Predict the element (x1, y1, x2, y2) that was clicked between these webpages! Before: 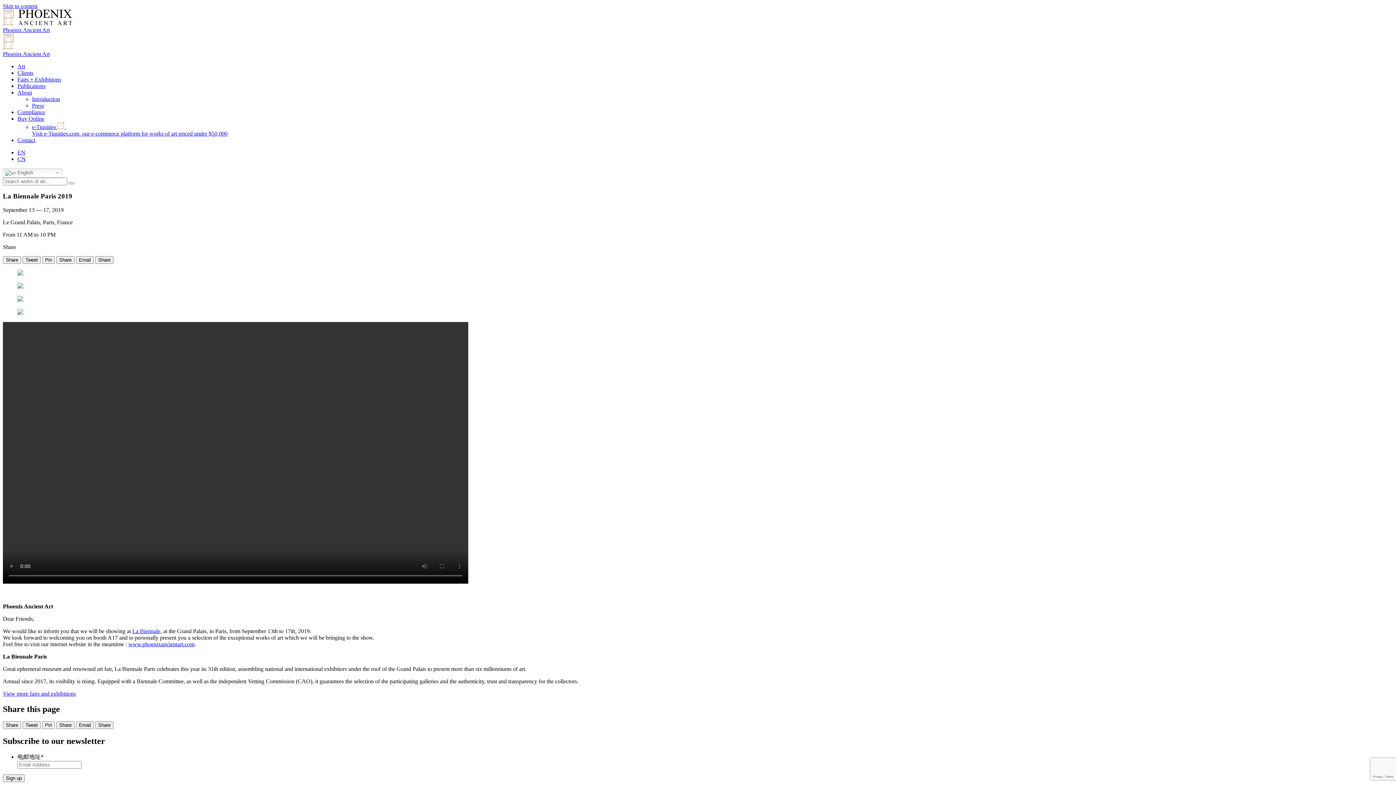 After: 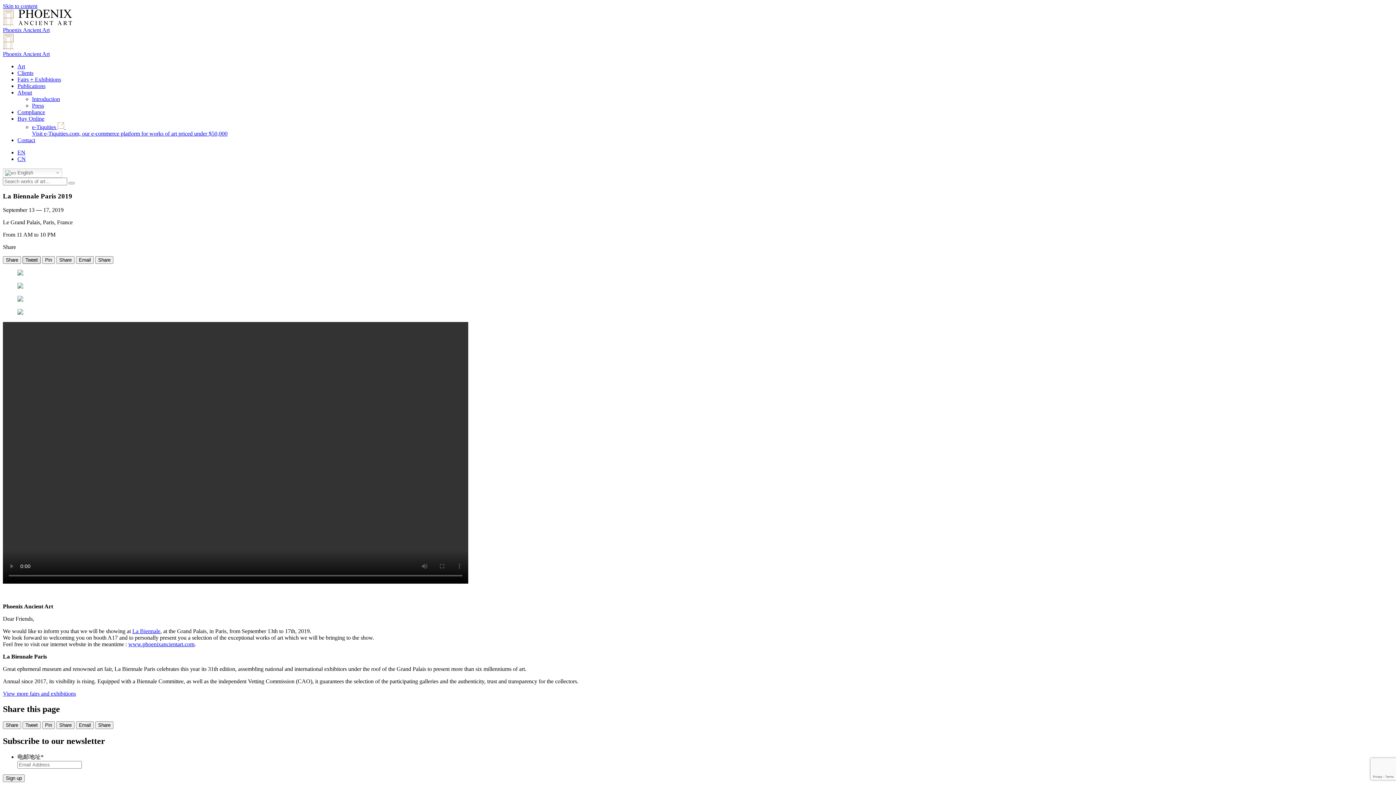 Action: label: Tweet bbox: (22, 256, 40, 264)